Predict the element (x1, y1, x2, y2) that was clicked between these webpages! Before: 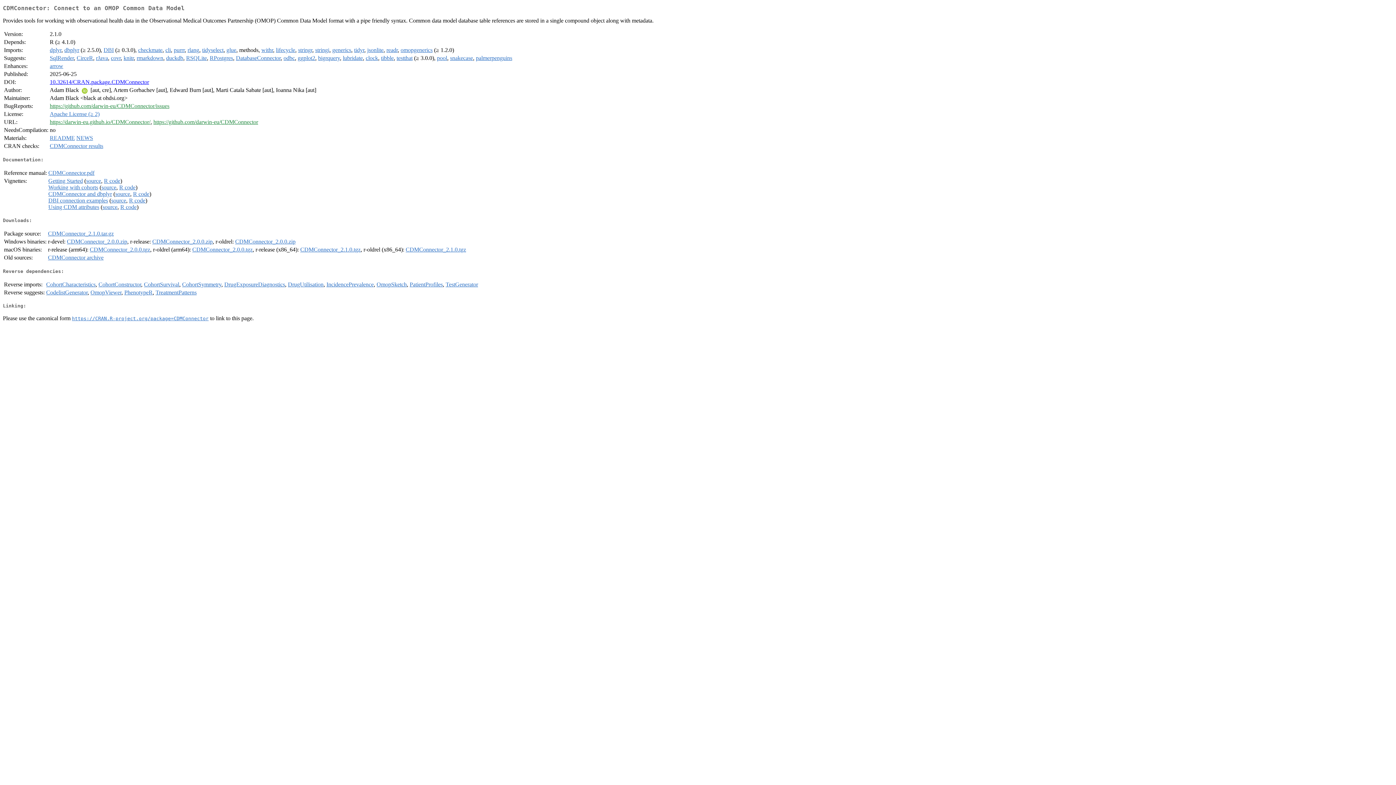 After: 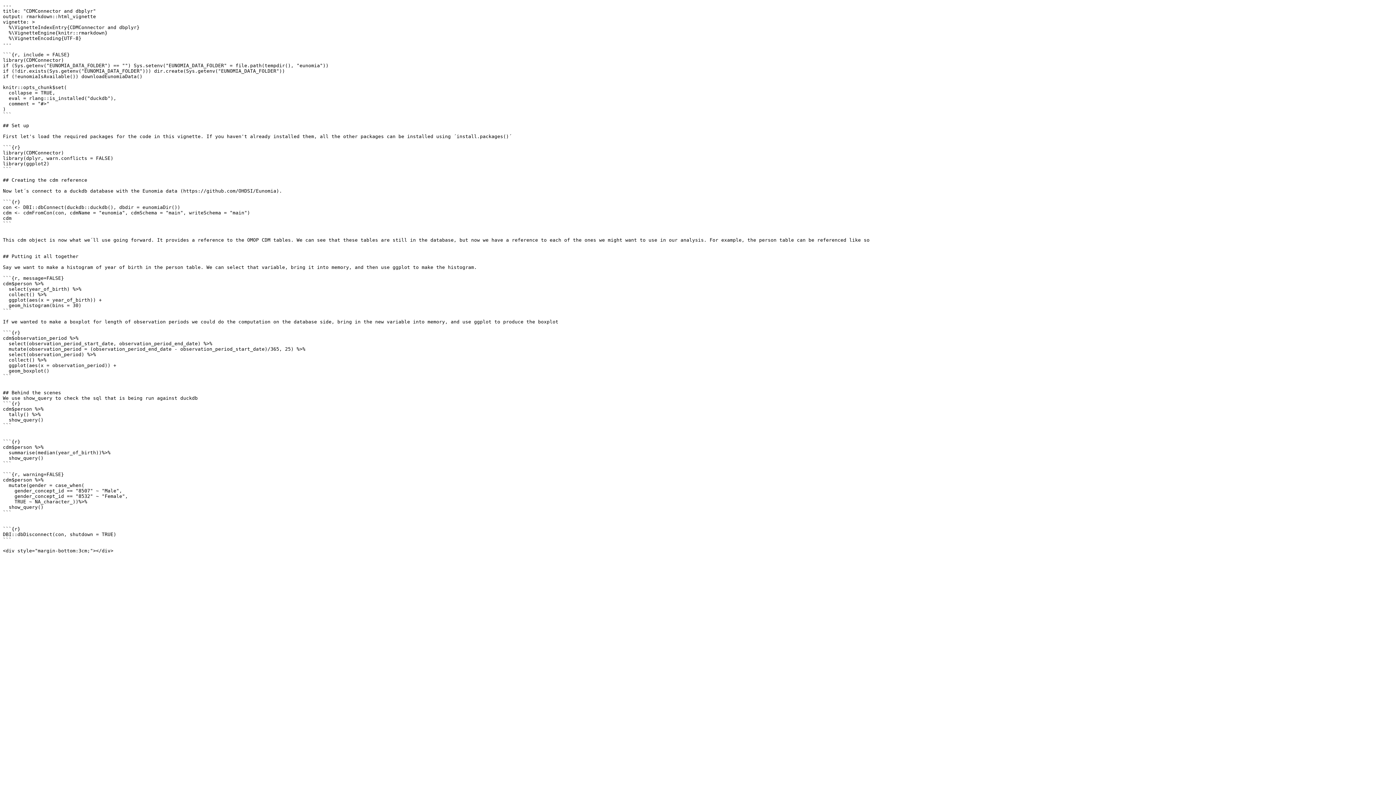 Action: bbox: (115, 190, 130, 197) label: source